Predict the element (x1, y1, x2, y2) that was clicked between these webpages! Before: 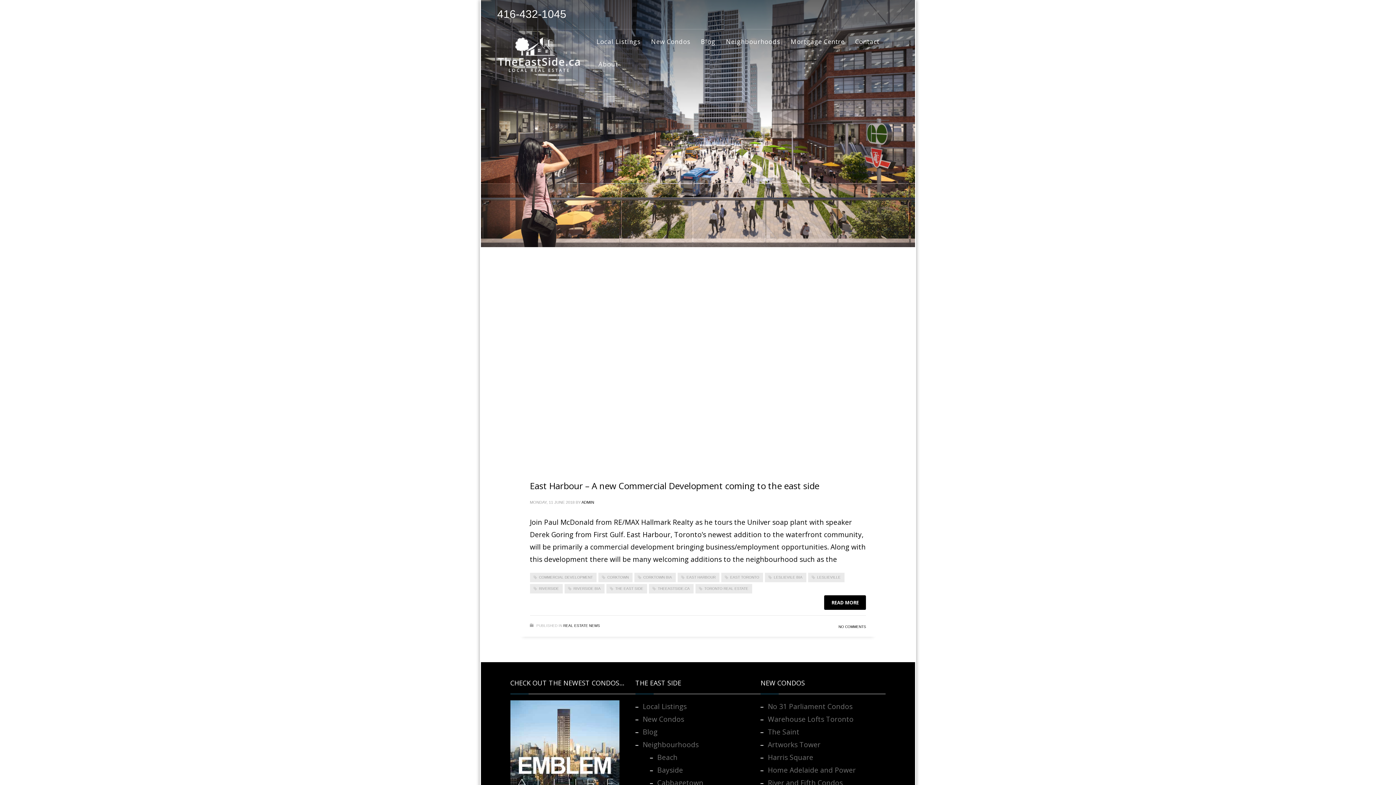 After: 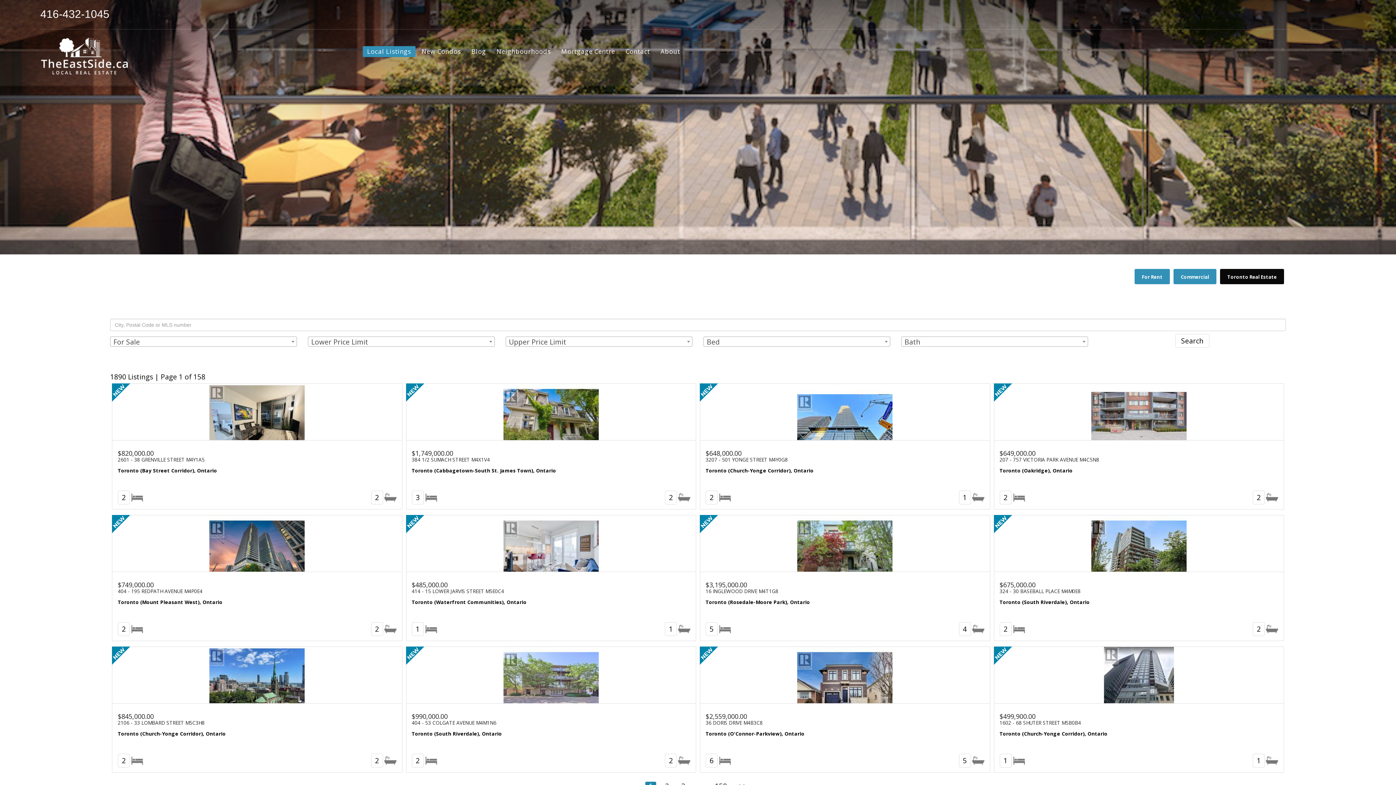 Action: bbox: (592, 30, 645, 53) label: Local Listings